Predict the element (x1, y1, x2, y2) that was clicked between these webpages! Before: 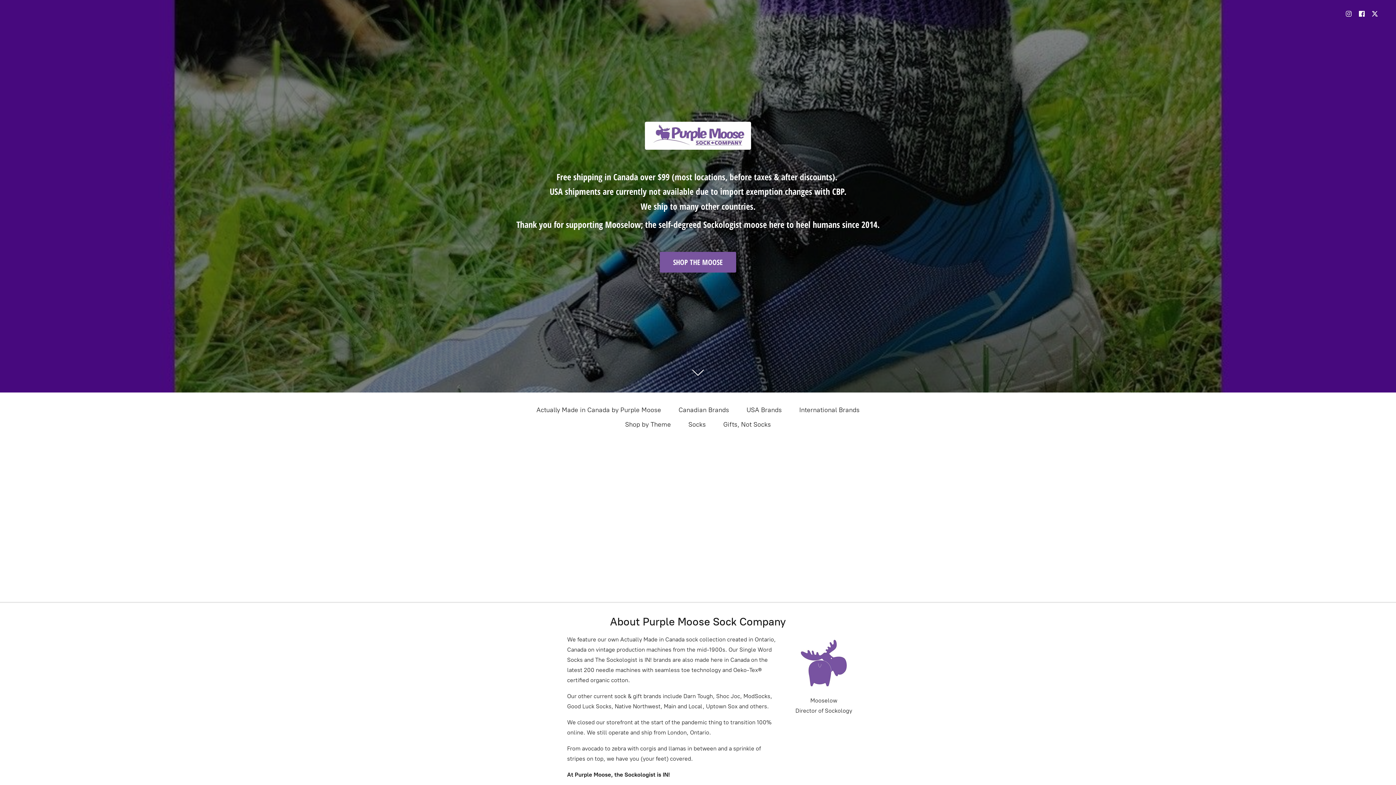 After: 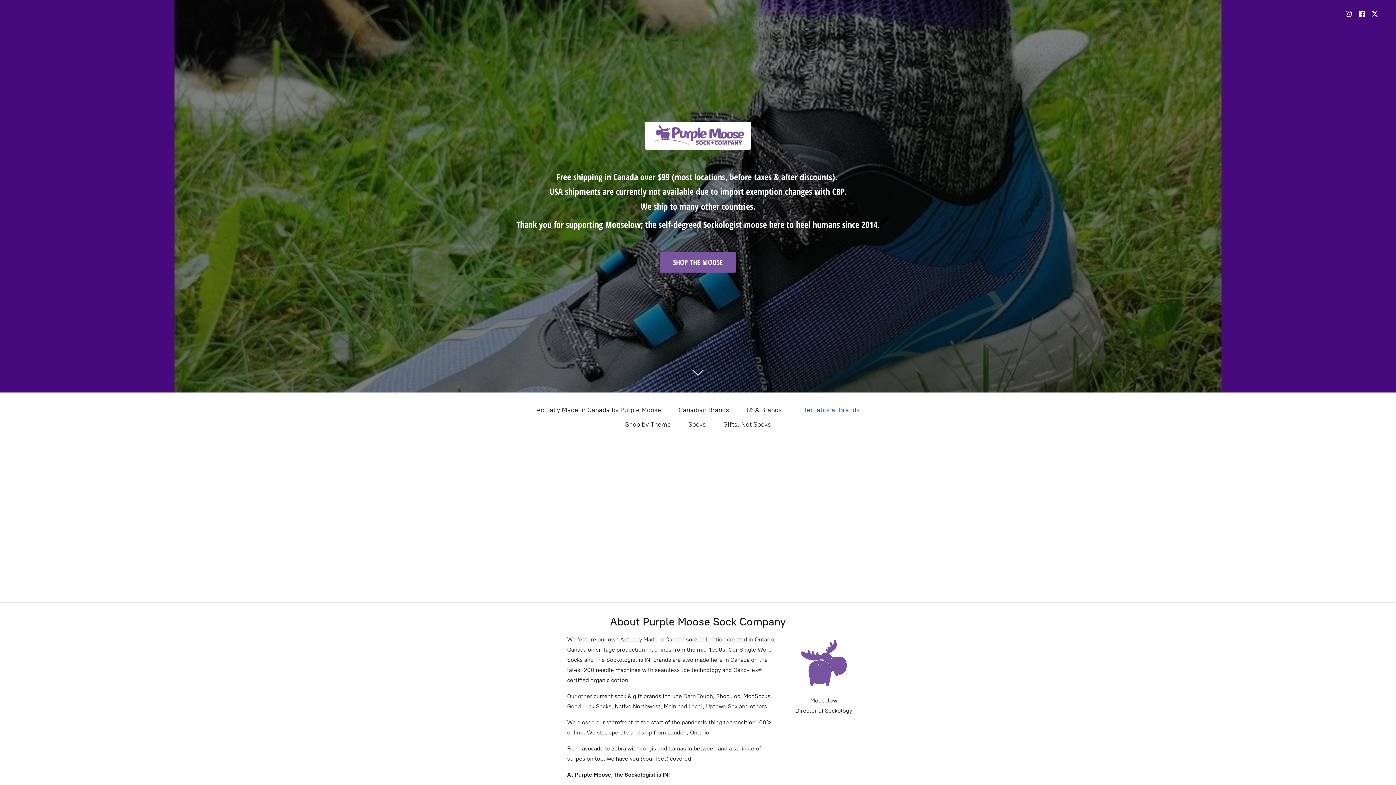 Action: bbox: (799, 404, 859, 416) label: International Brands